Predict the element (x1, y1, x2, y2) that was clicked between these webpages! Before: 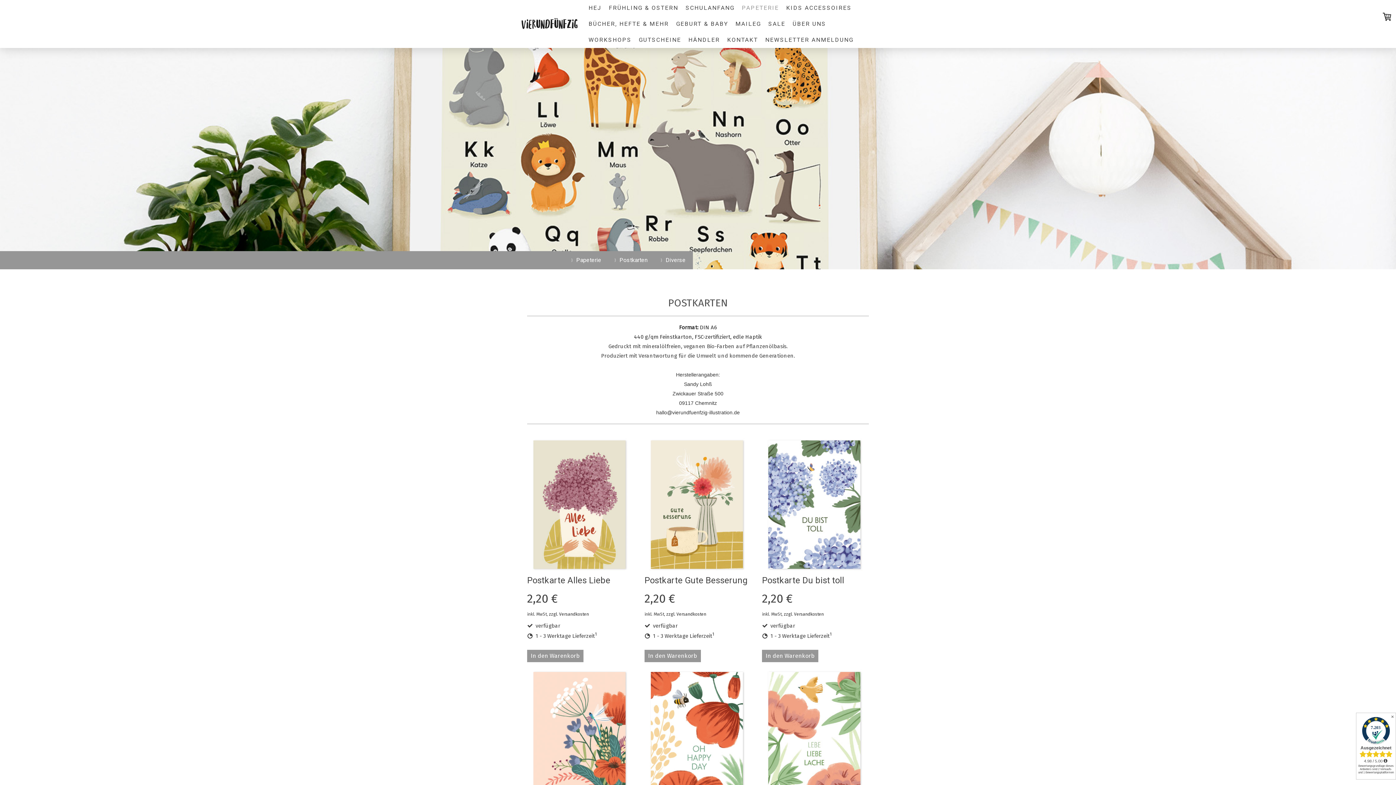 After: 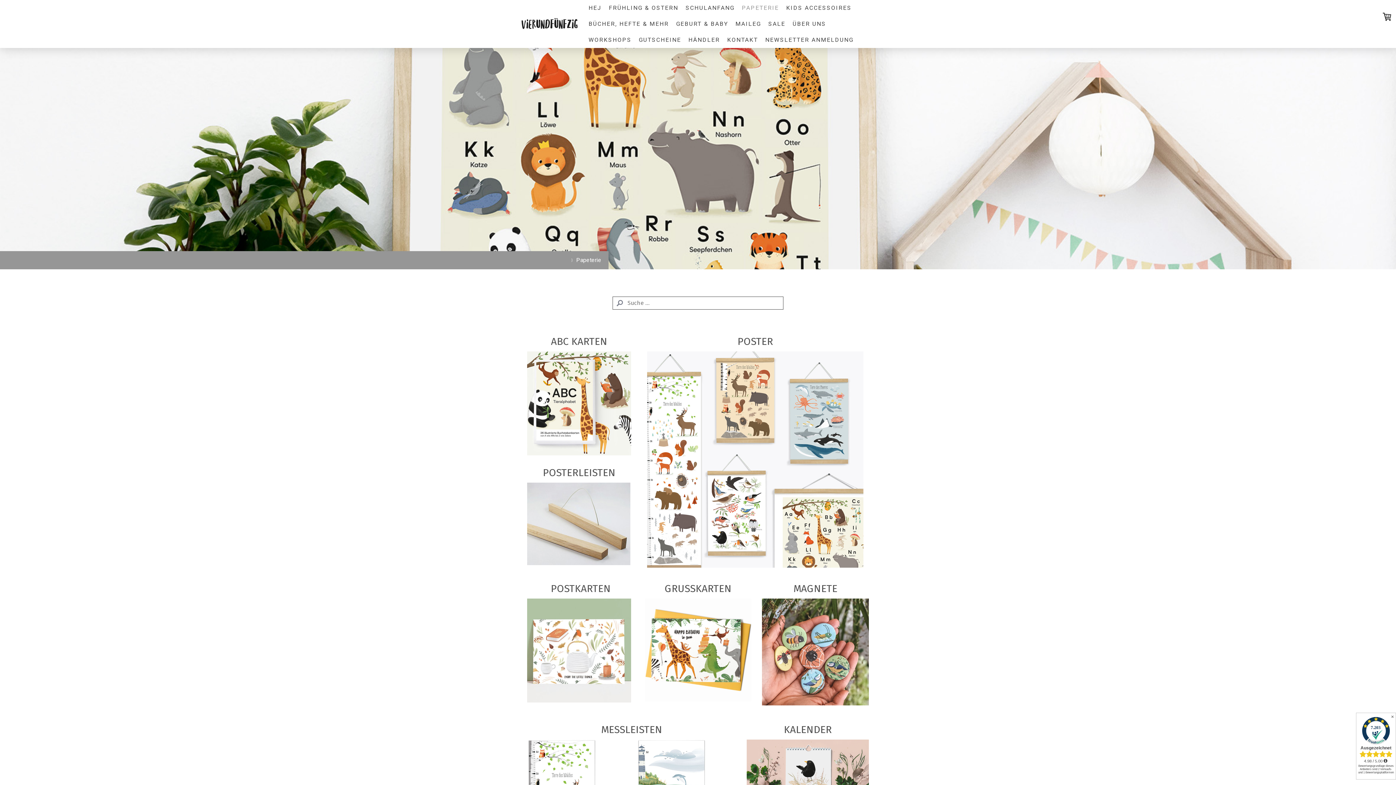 Action: label: Papeterie bbox: (565, 251, 608, 269)